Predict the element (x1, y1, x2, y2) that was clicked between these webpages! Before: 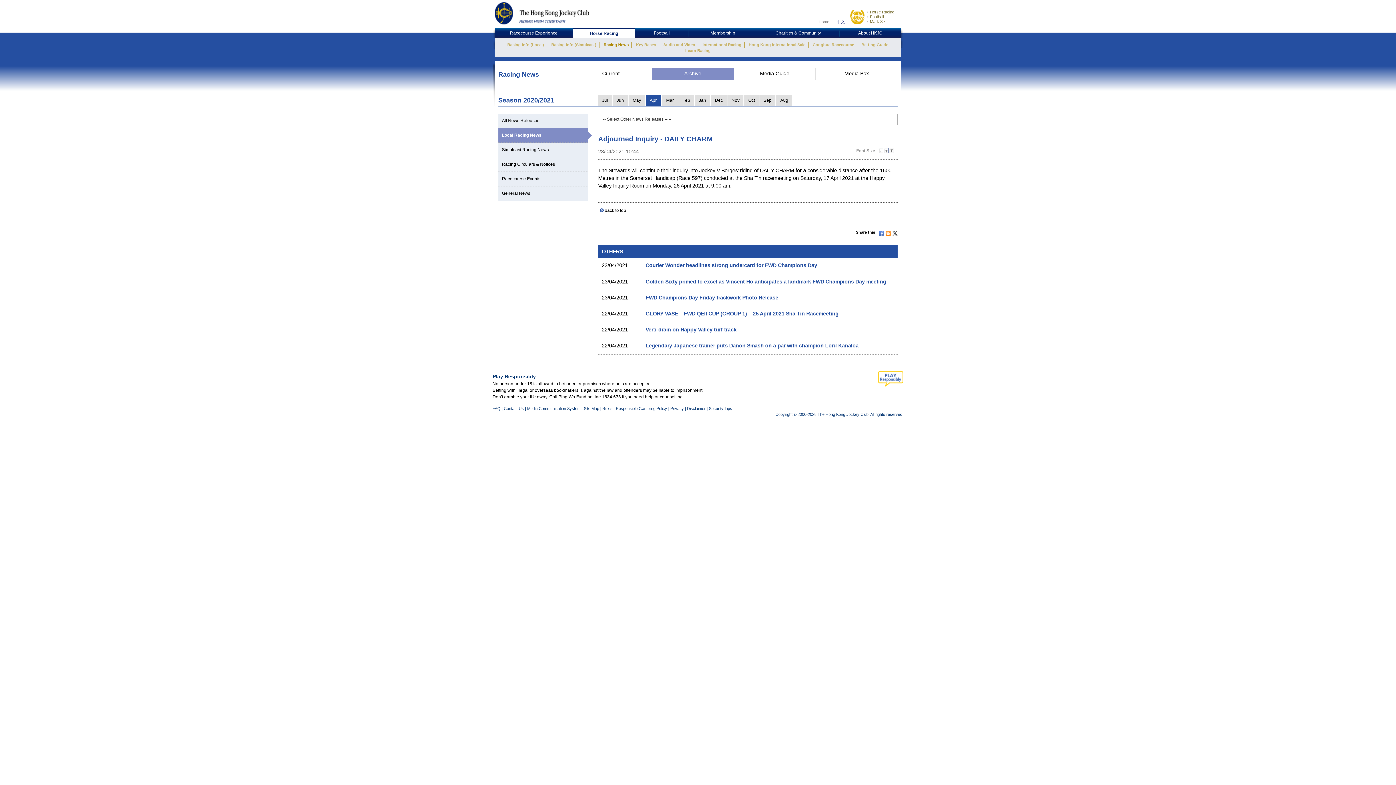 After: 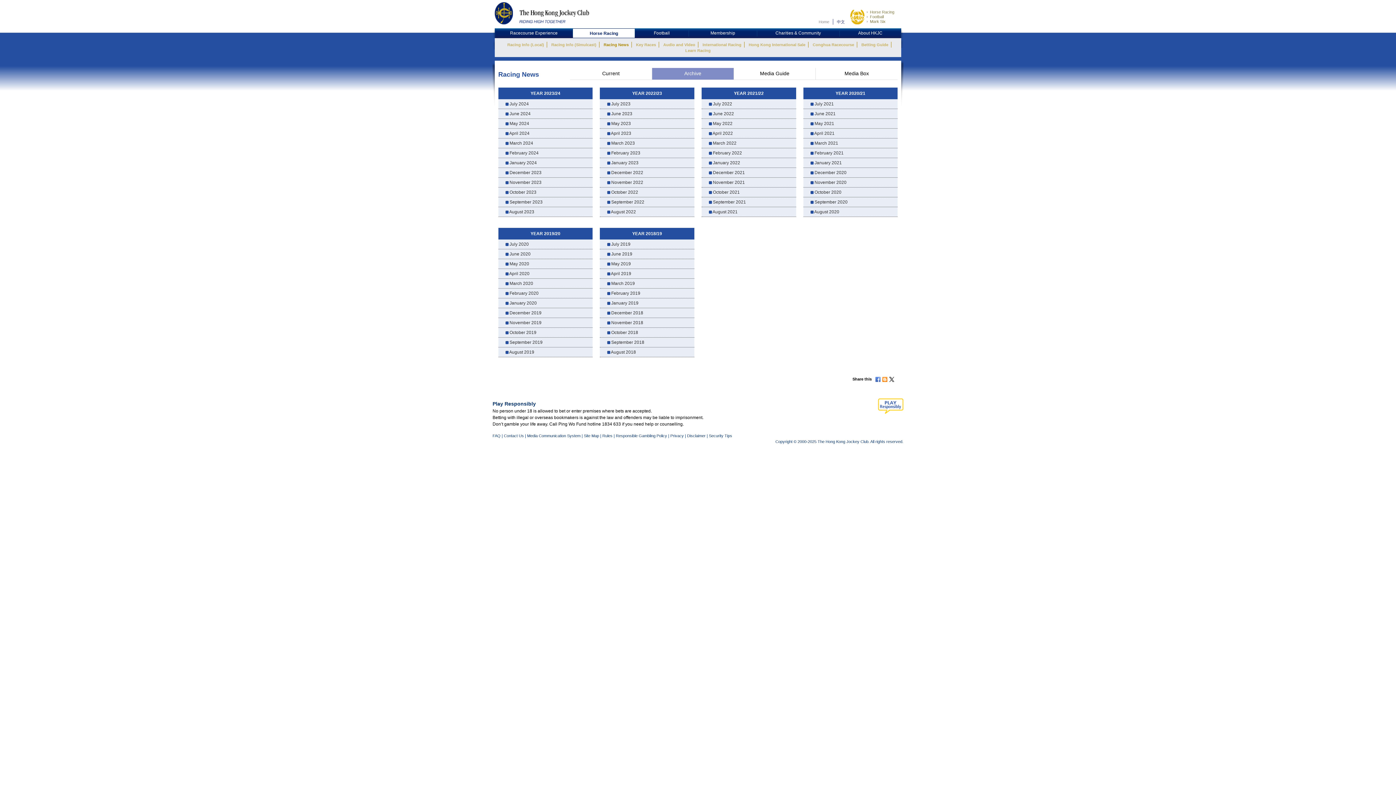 Action: label: Archive bbox: (652, 68, 734, 80)